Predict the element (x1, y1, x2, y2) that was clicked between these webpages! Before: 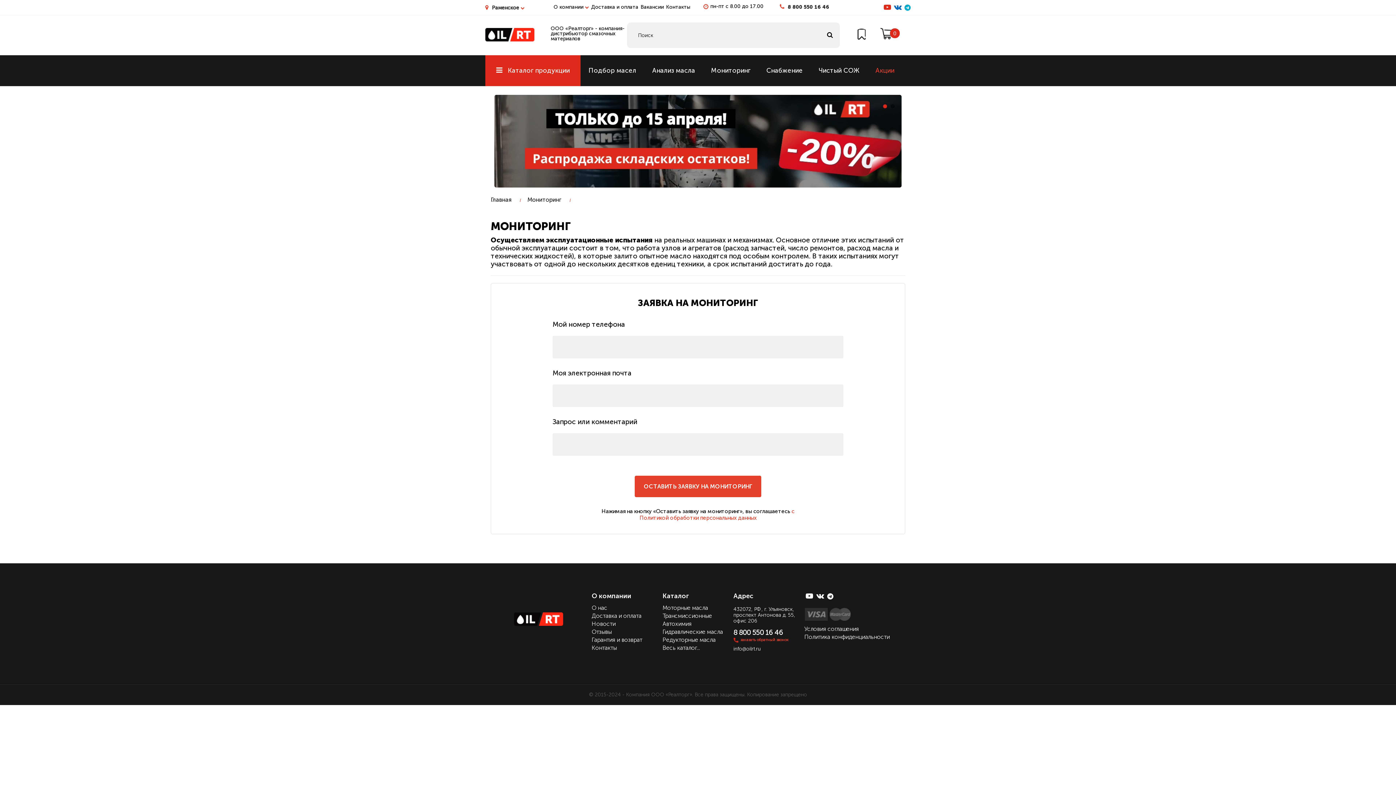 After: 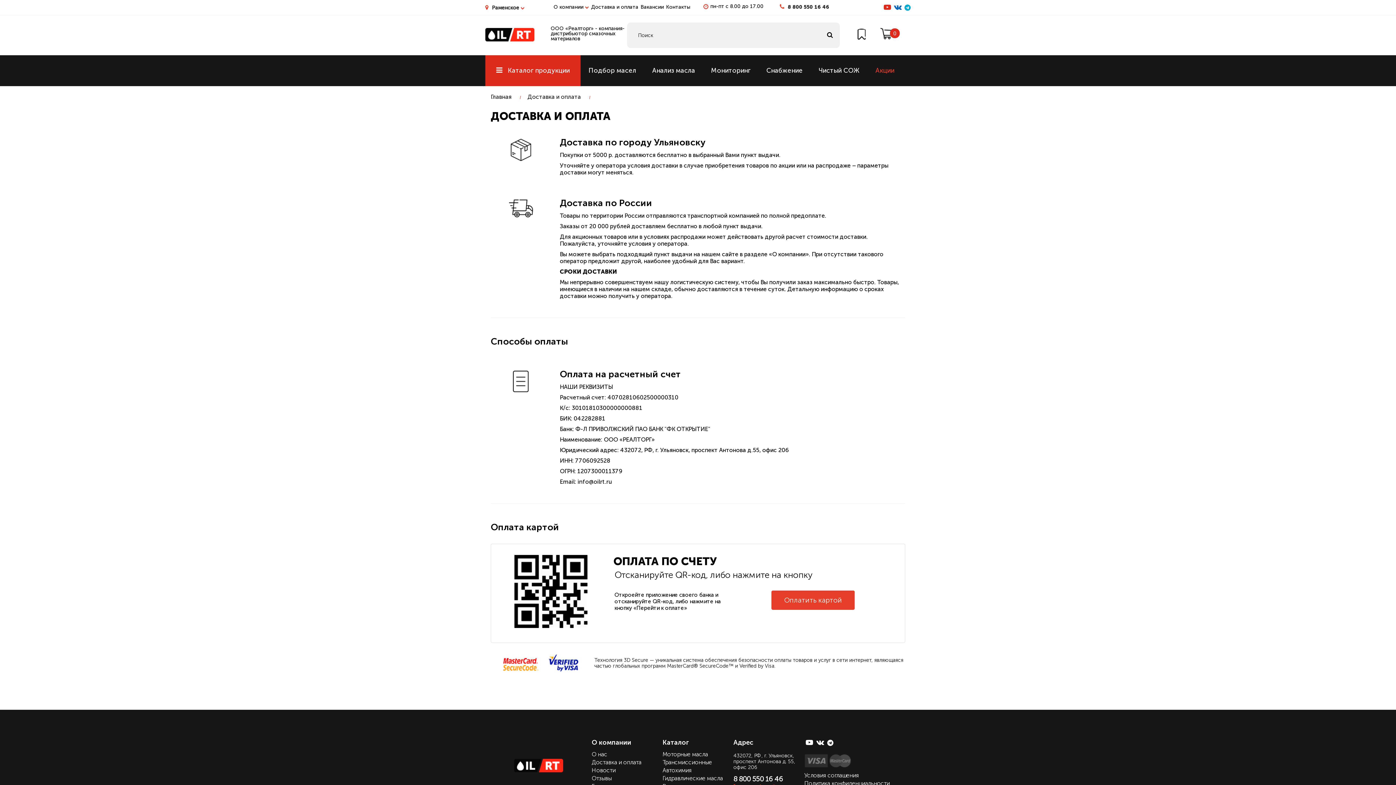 Action: label: Доставка и оплата bbox: (591, 609, 641, 620)